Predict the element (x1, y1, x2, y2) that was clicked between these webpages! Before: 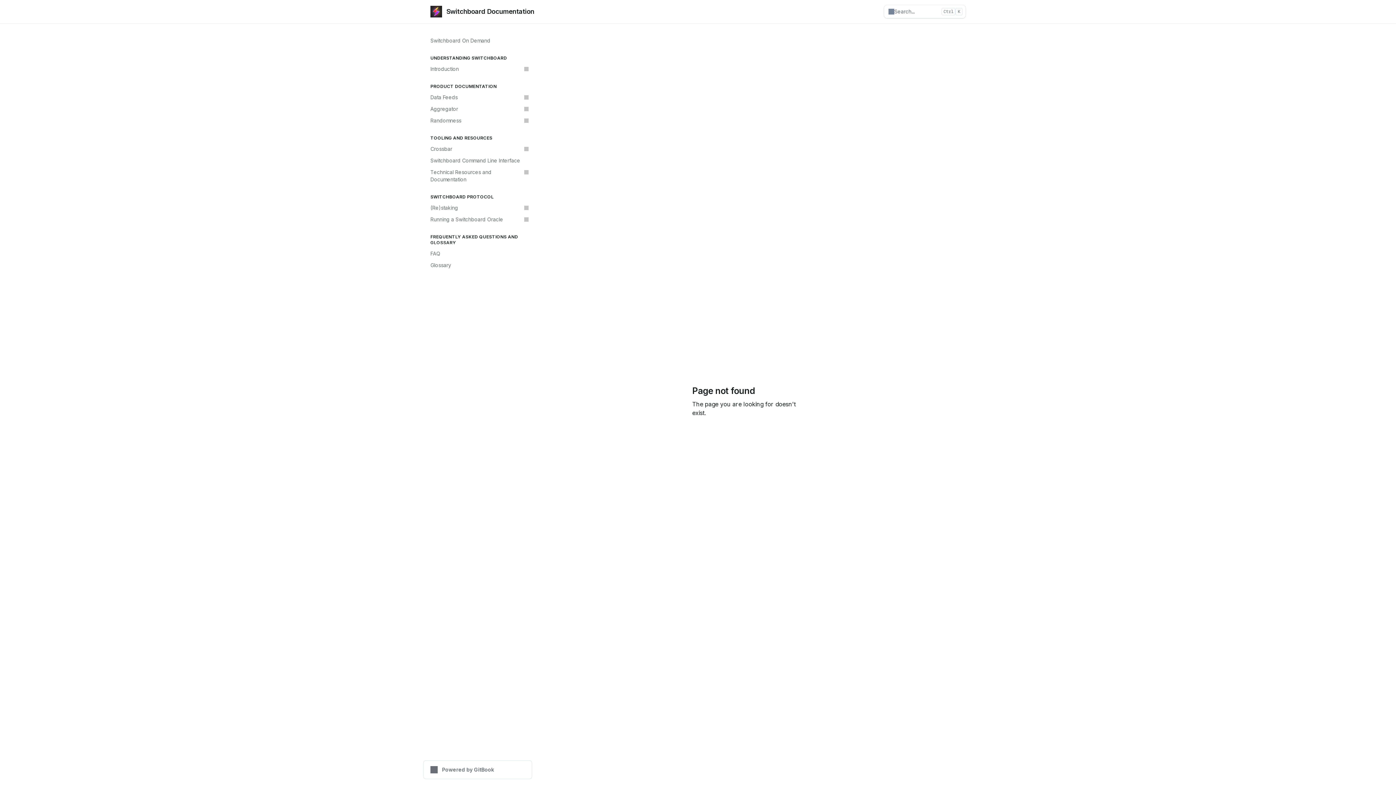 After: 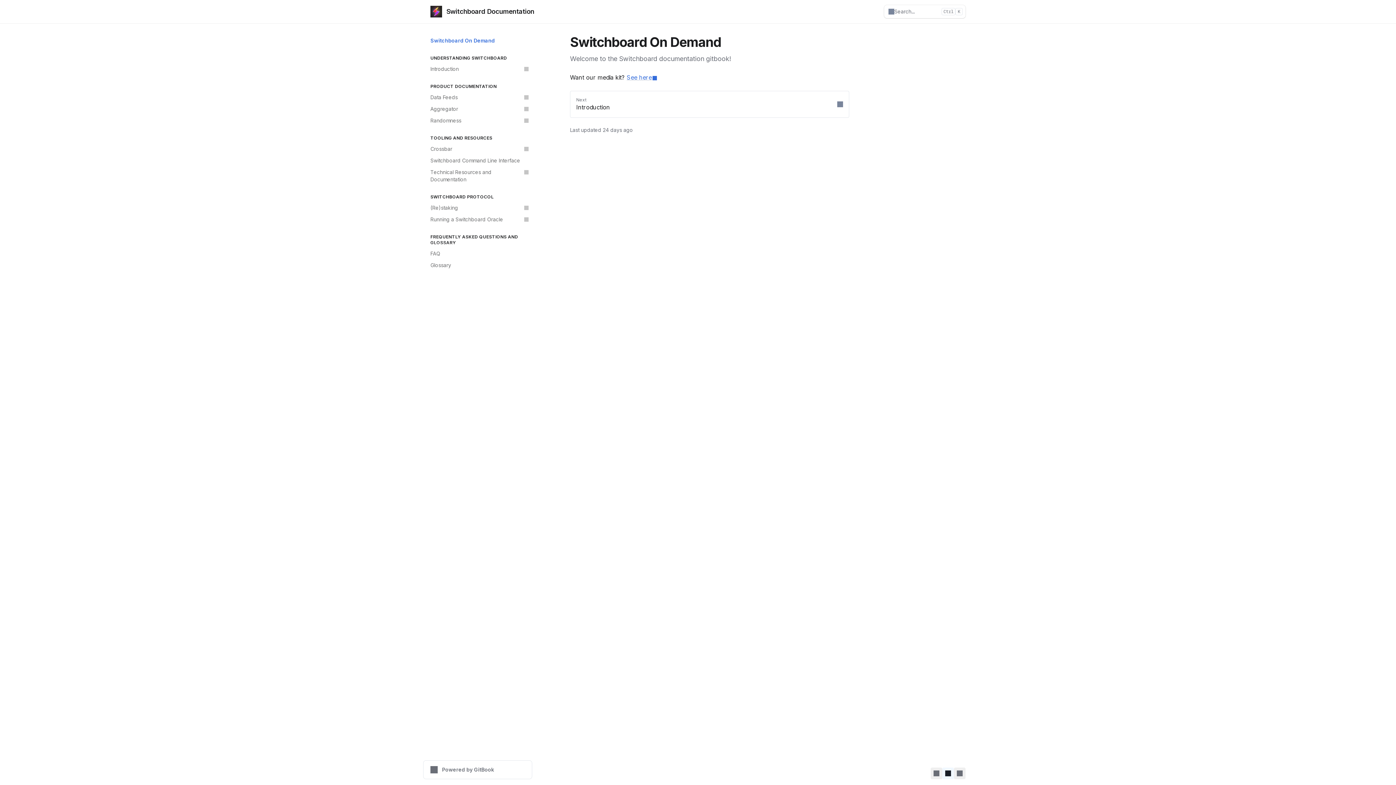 Action: bbox: (430, 5, 534, 17) label: Switchboard Documentation